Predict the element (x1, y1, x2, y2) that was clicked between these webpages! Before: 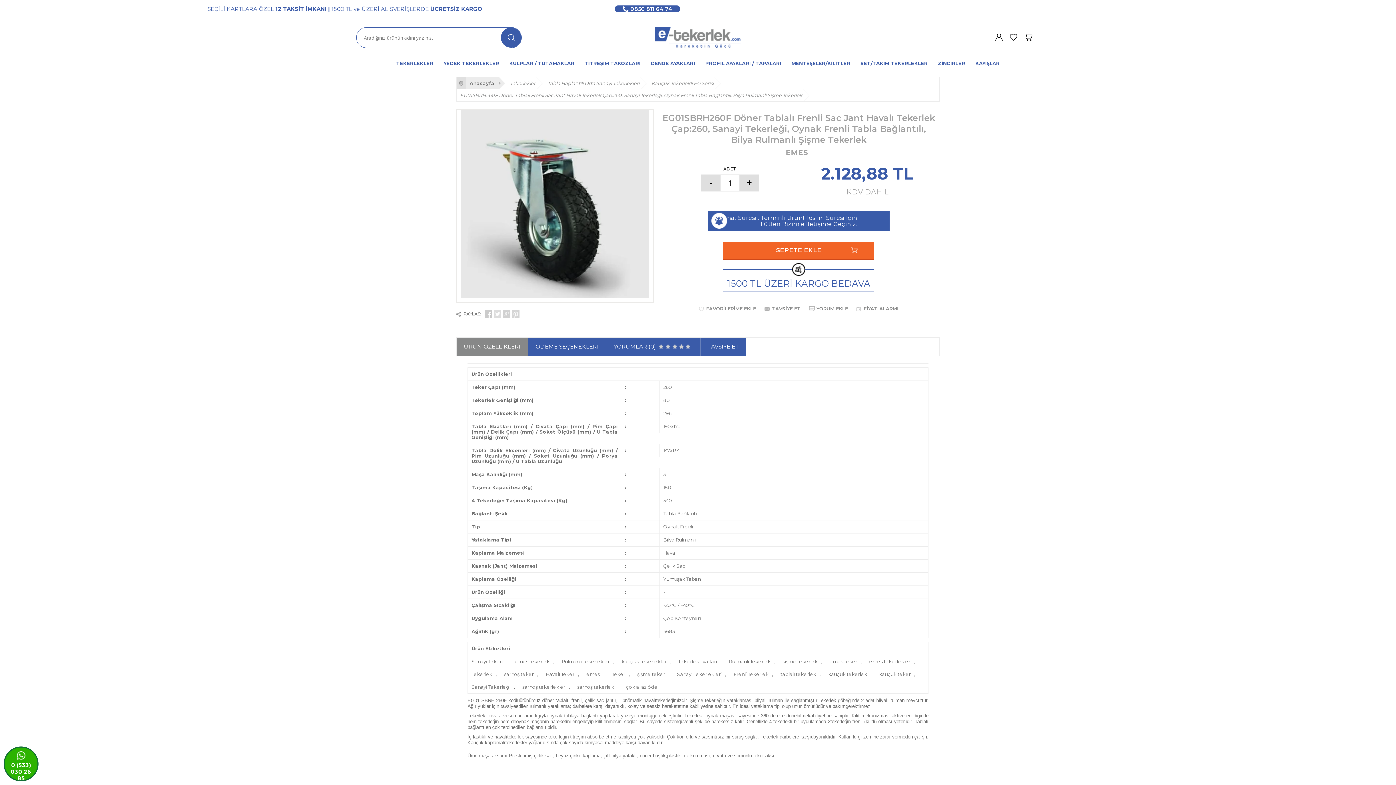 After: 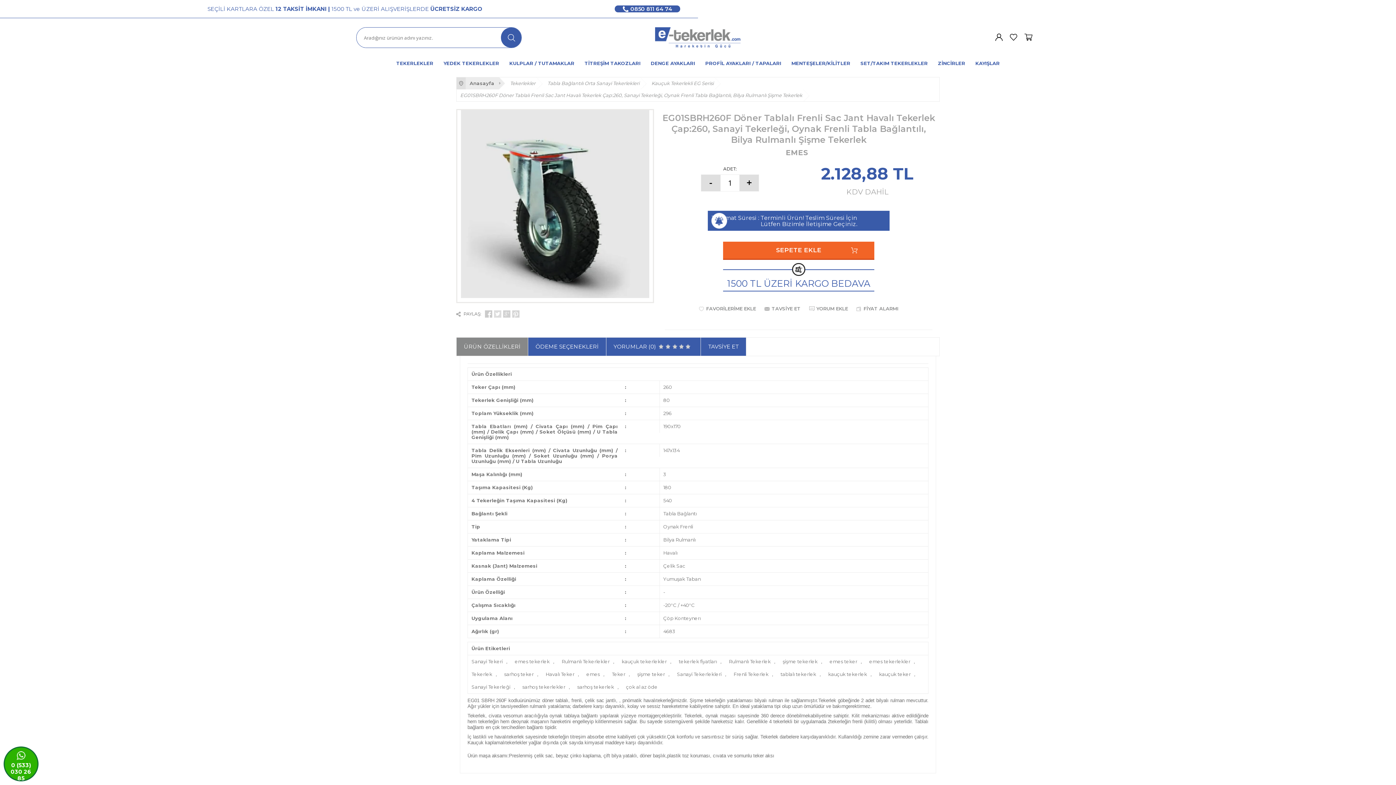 Action: bbox: (777, 668, 820, 681) label: tablalı tekerlek